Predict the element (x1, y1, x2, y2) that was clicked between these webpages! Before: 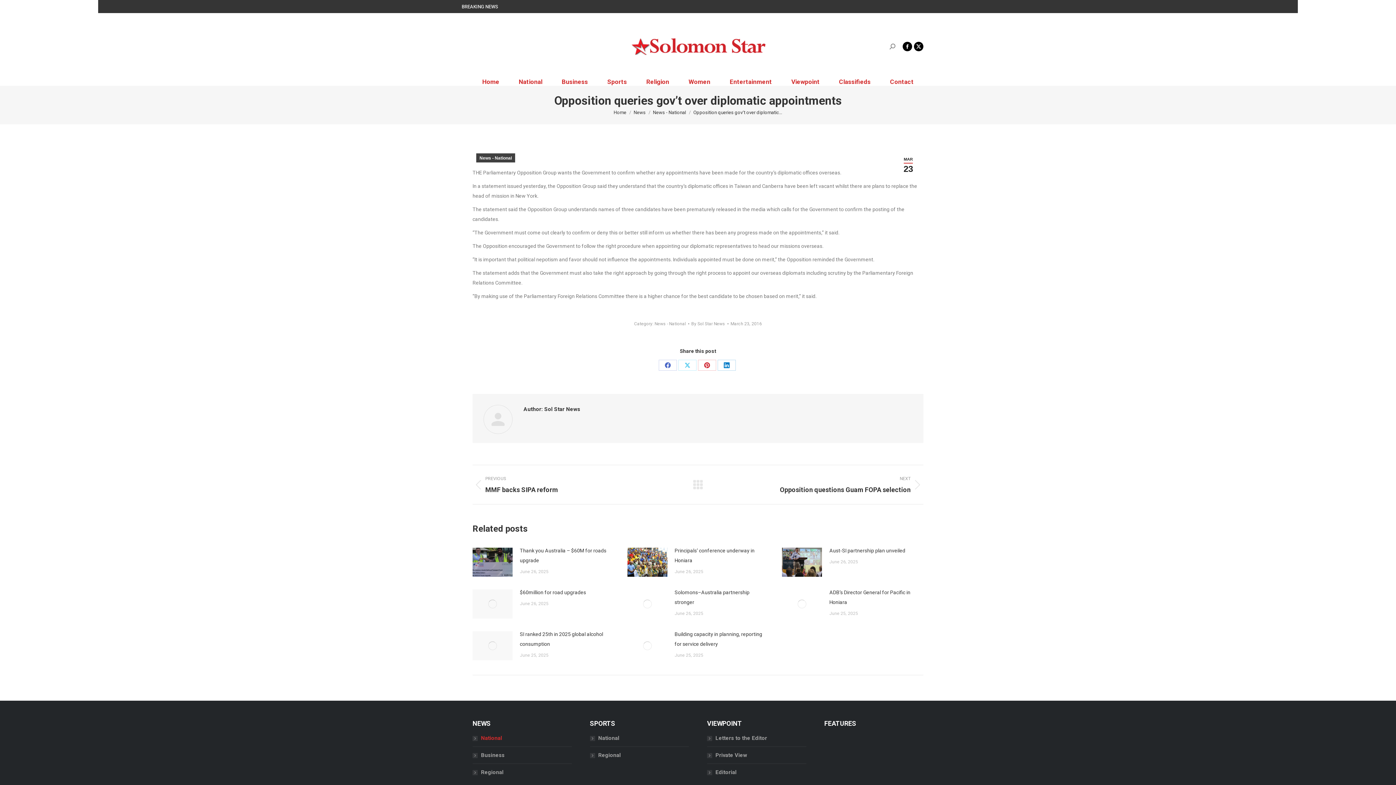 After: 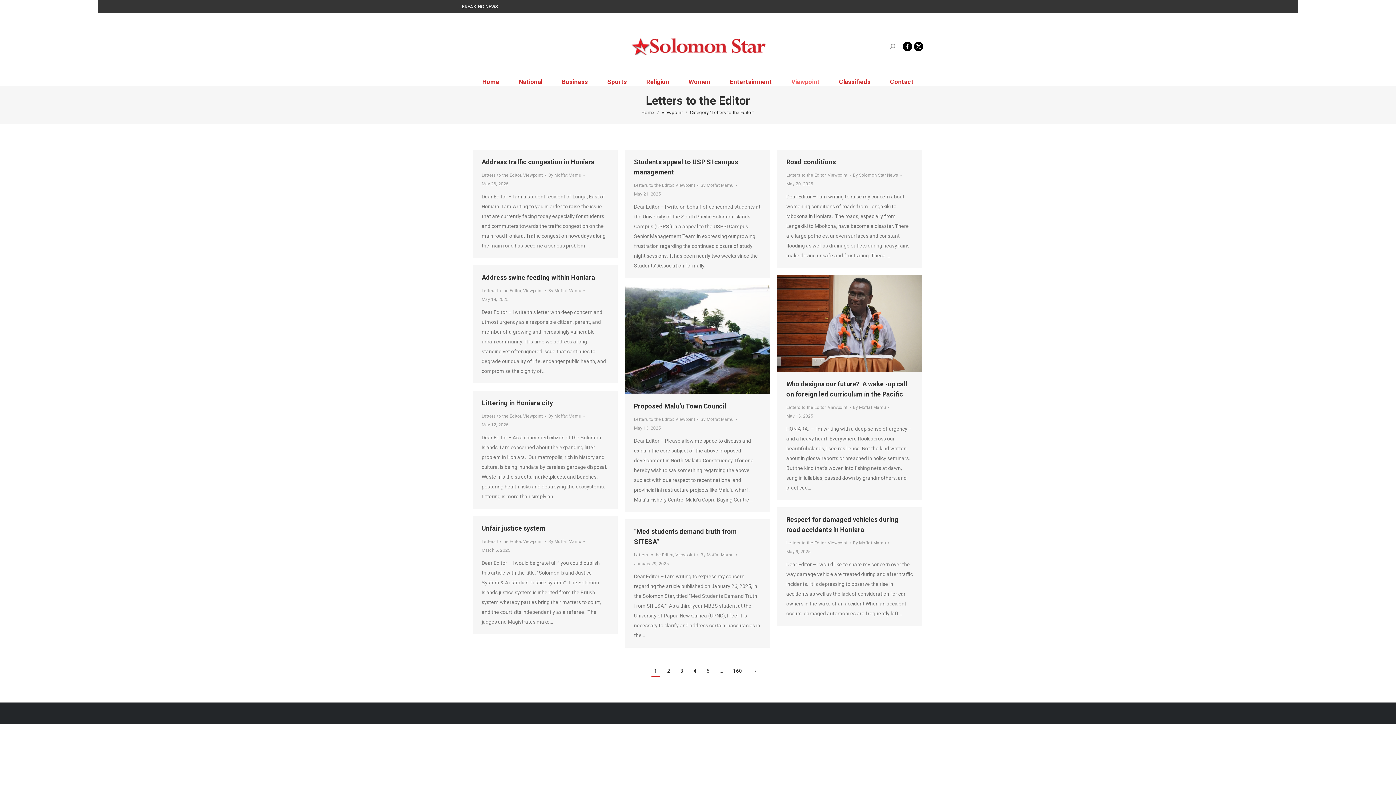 Action: bbox: (707, 733, 767, 743) label: Letters to the Editor